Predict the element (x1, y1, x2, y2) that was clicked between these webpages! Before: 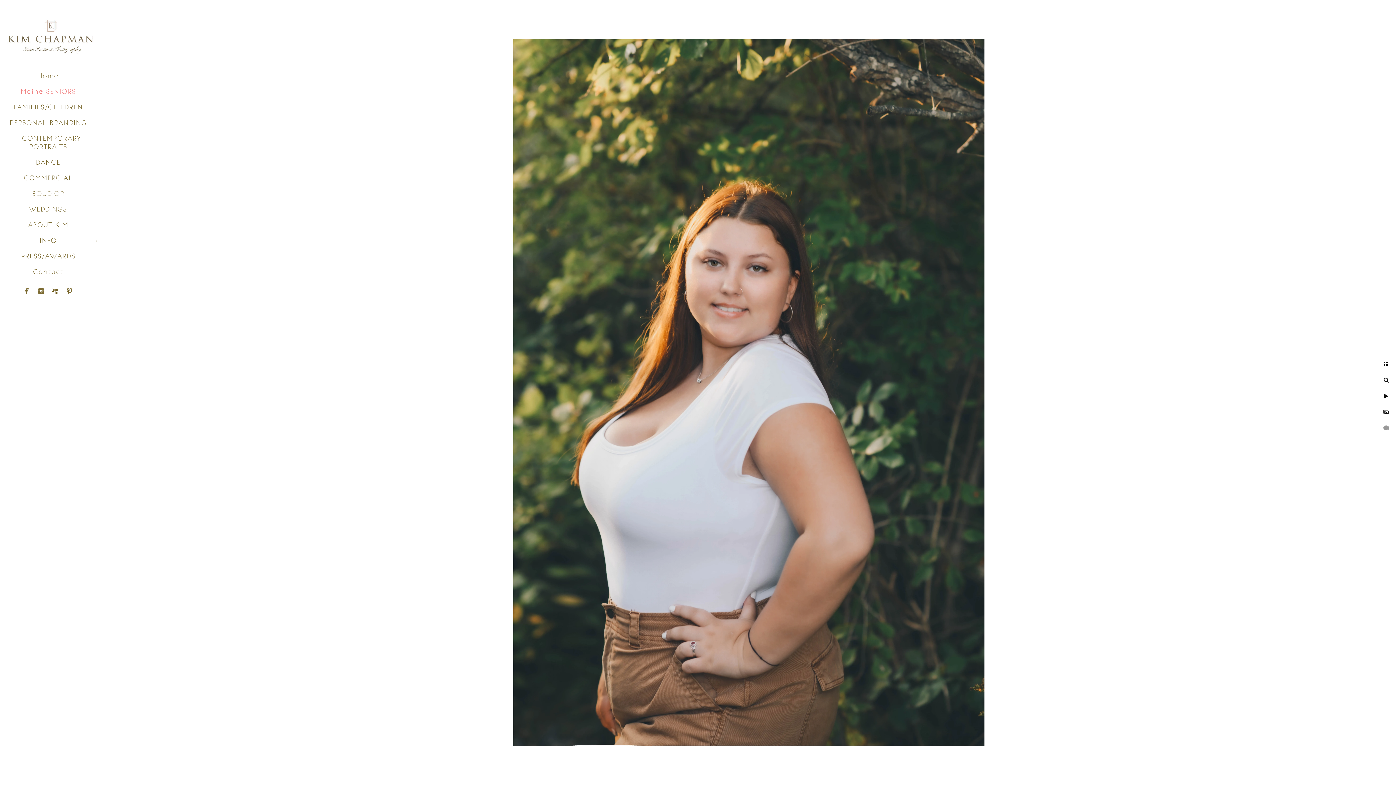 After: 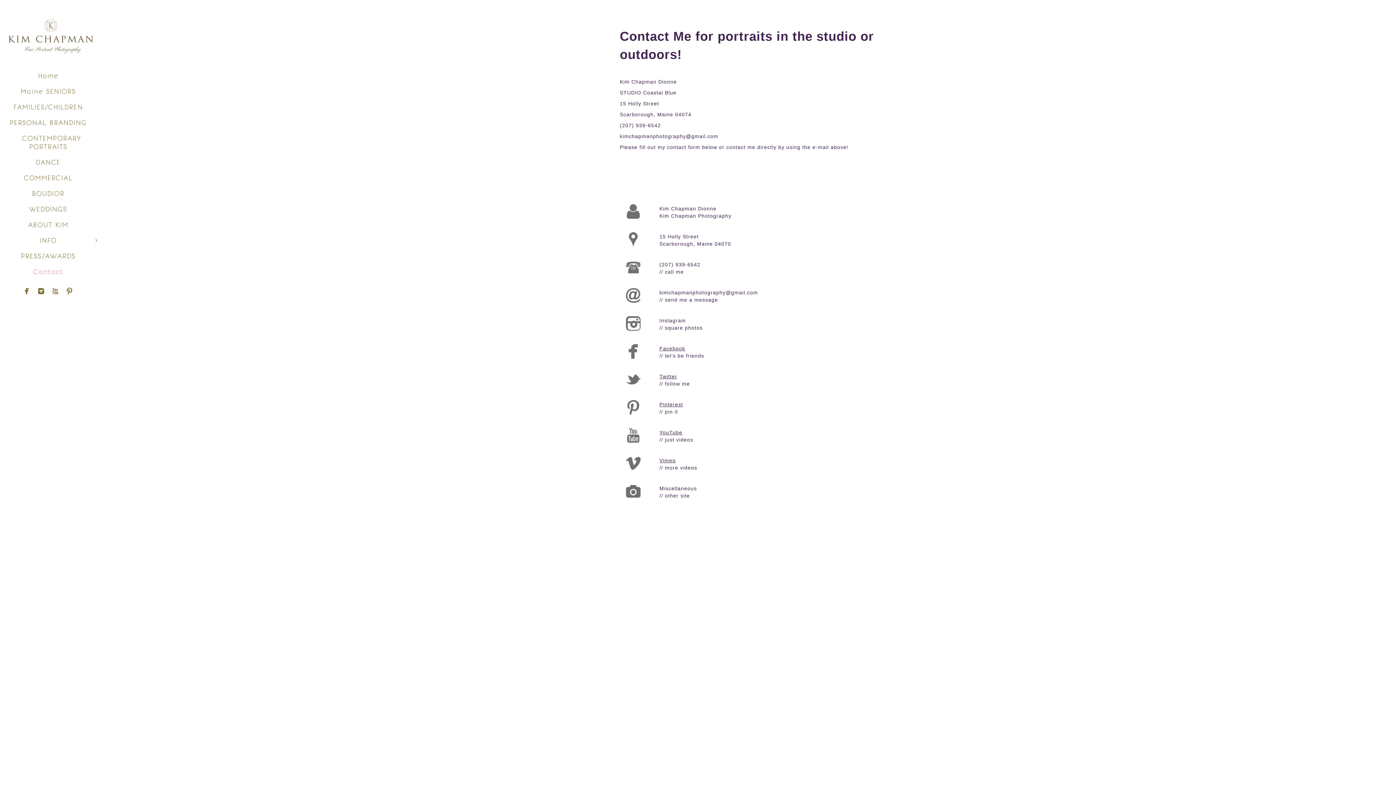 Action: bbox: (33, 267, 63, 276) label: Contact